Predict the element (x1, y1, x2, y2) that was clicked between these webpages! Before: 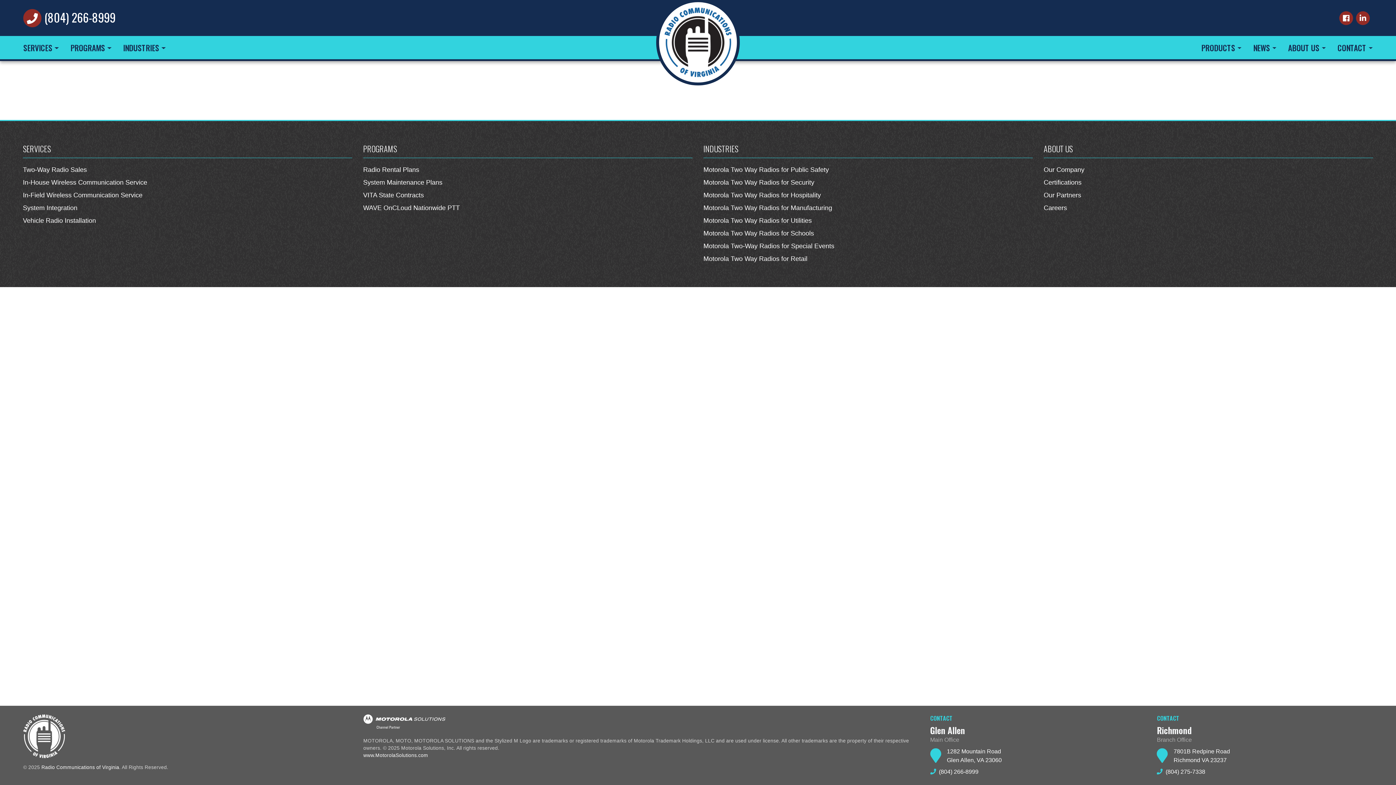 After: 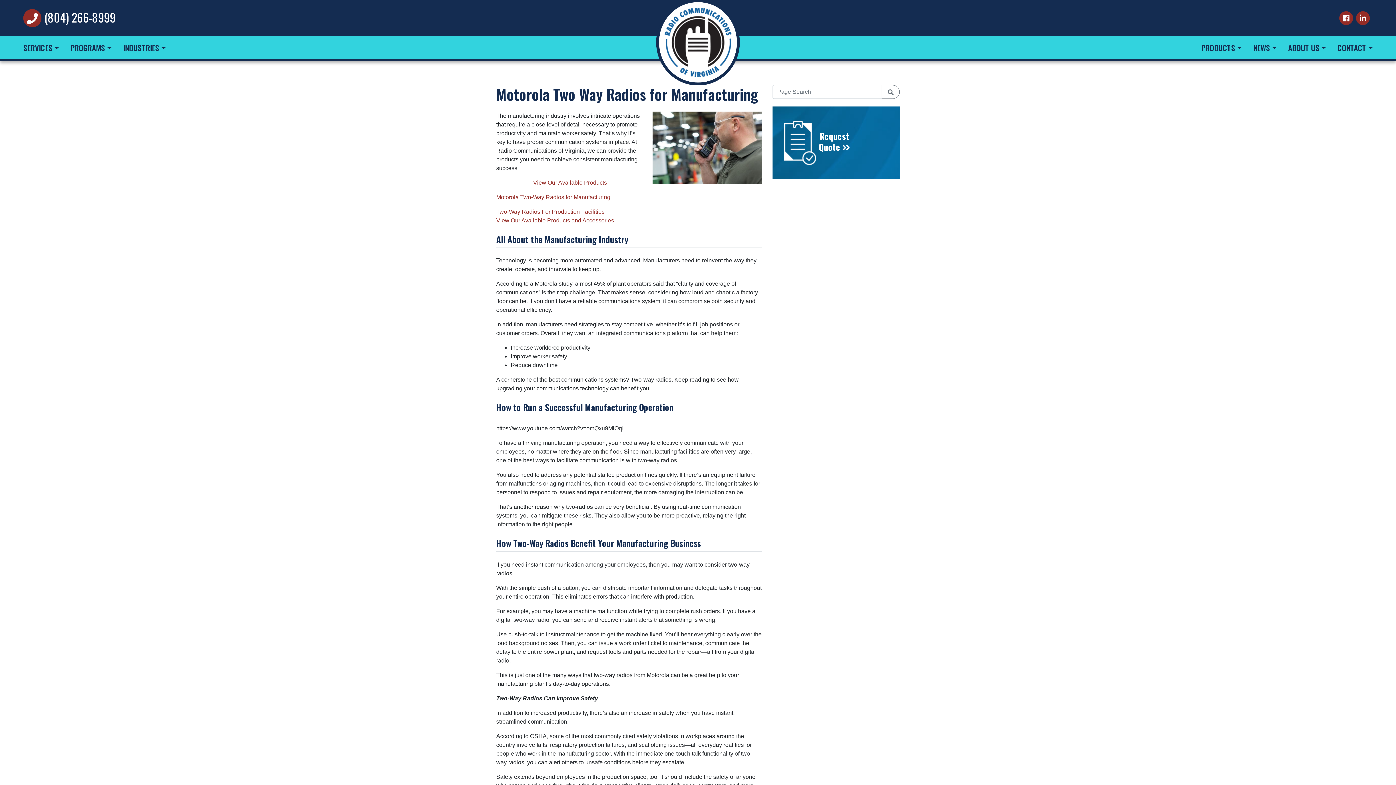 Action: label: Motorola Two Way Radios for Manufacturing bbox: (703, 201, 1033, 214)